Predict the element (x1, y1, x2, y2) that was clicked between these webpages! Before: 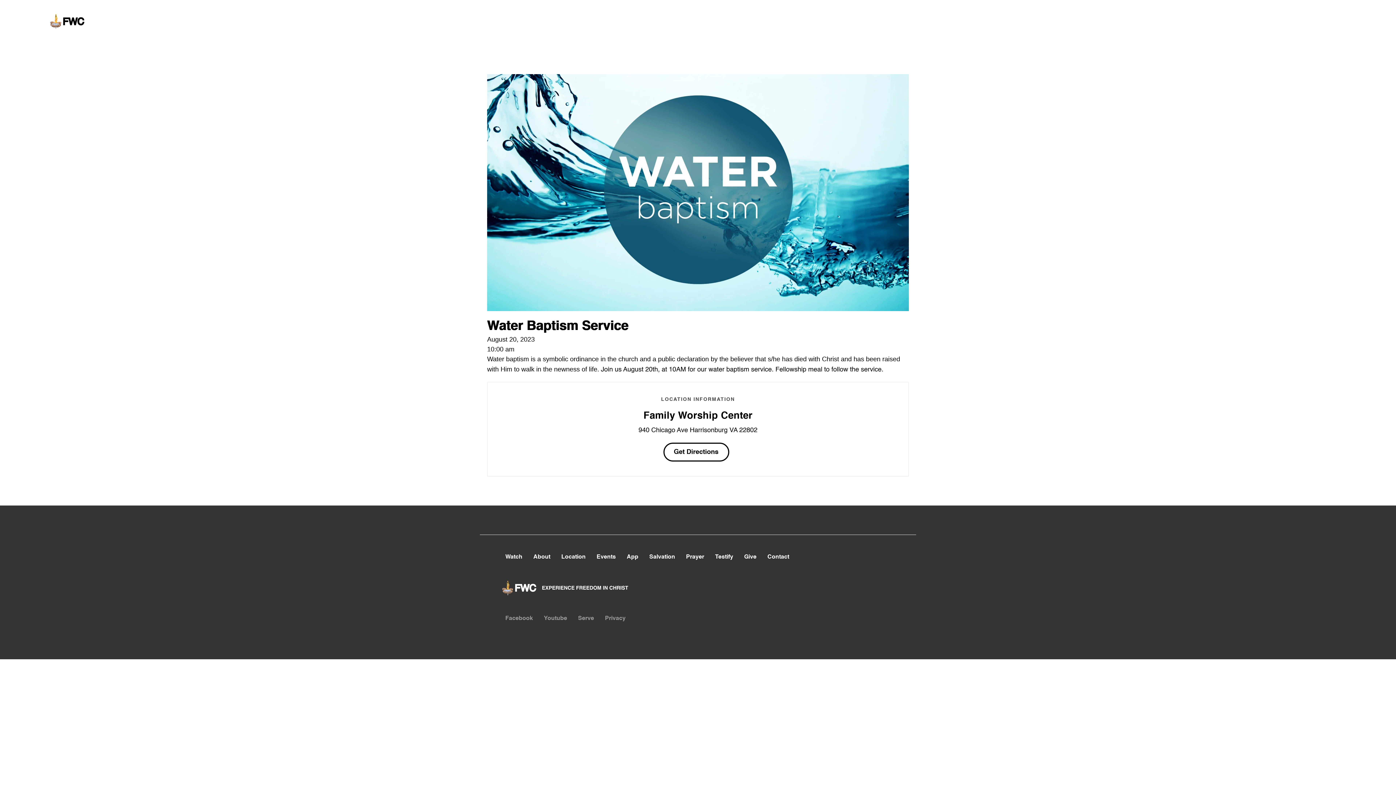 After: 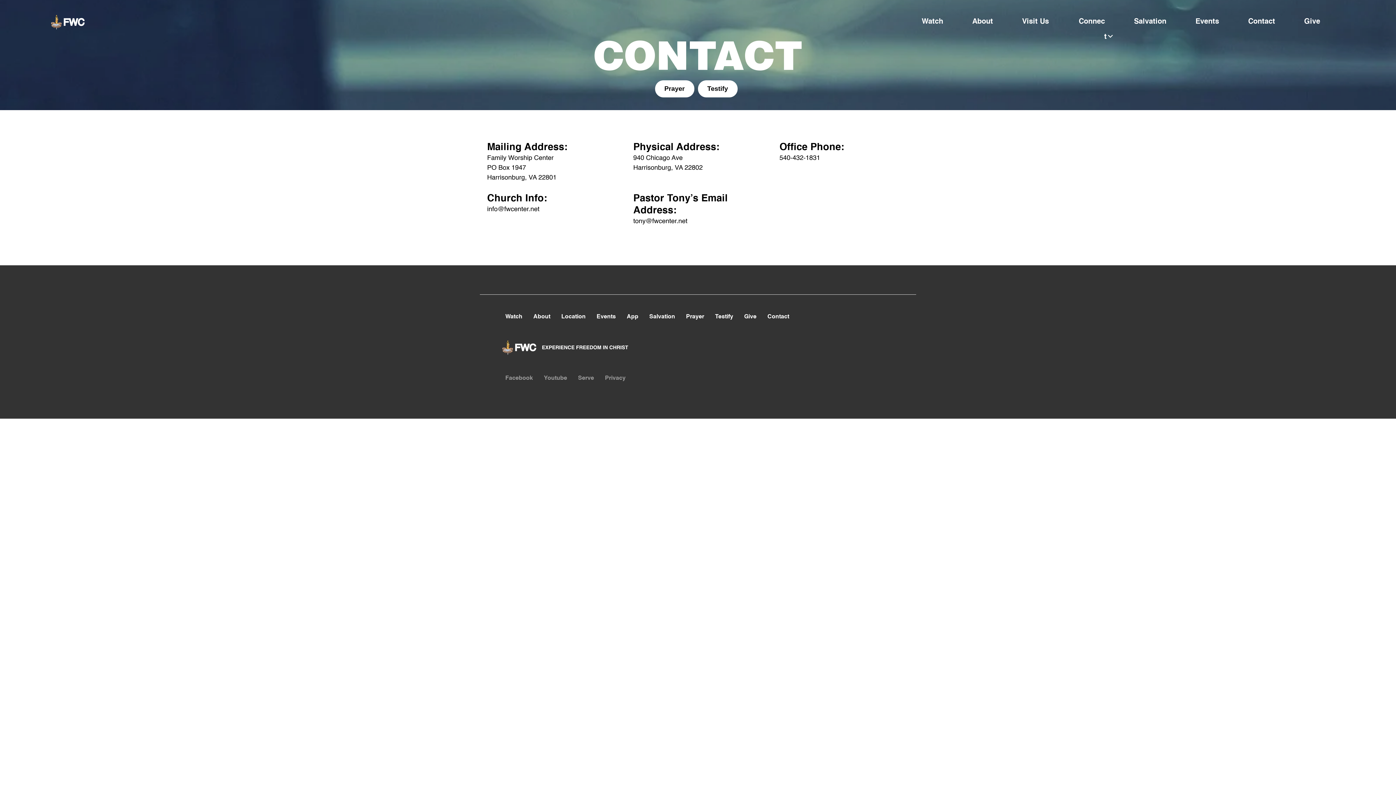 Action: bbox: (764, 553, 796, 561) label: Contact